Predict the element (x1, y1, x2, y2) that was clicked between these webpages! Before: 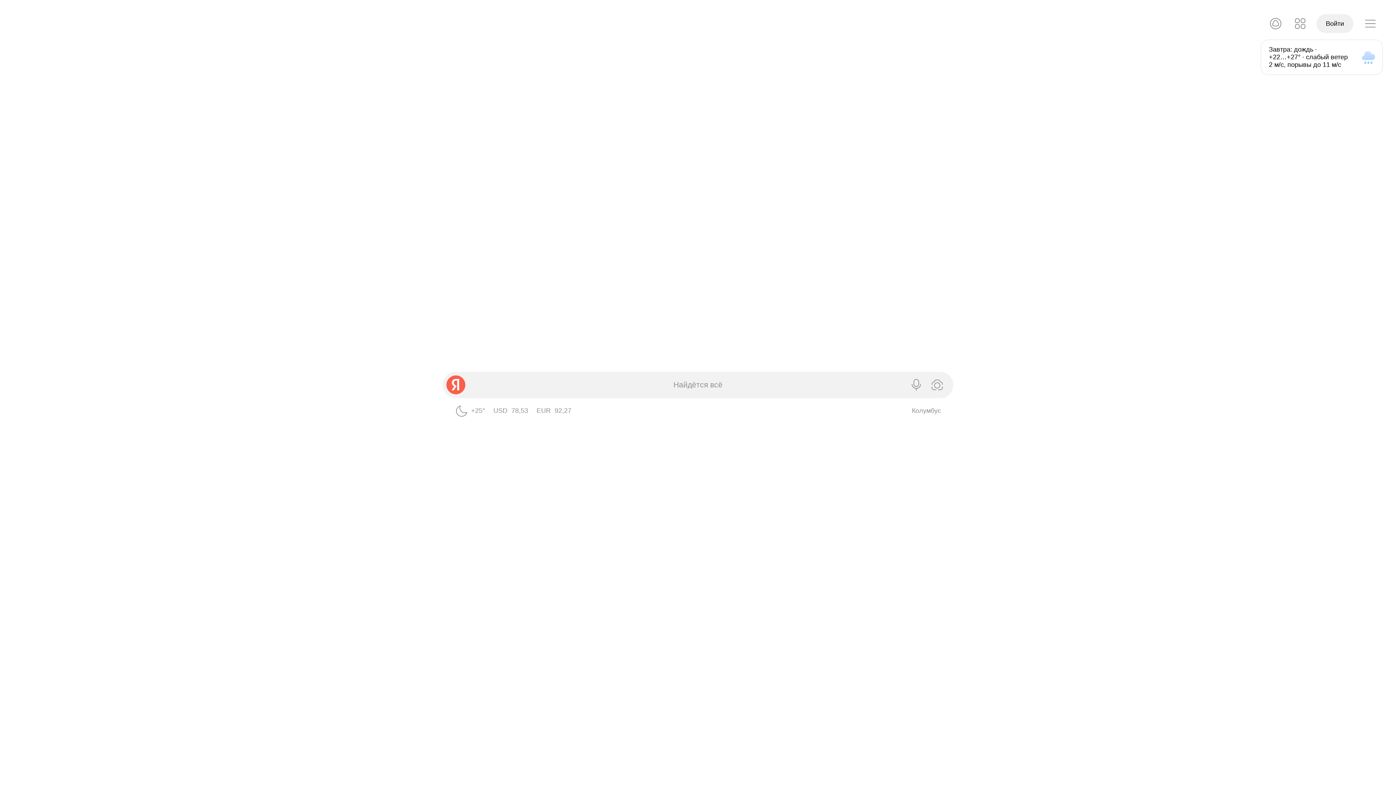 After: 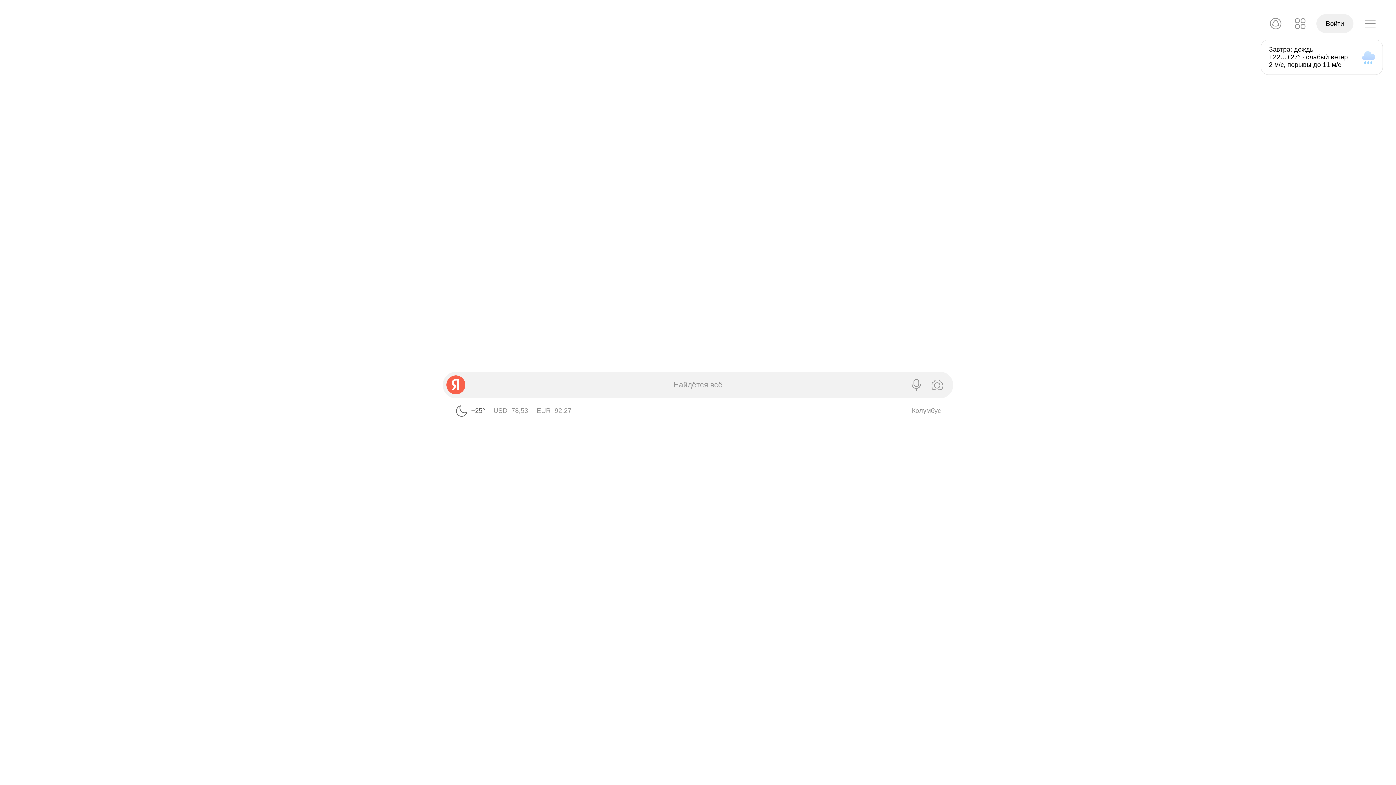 Action: bbox: (452, 401, 485, 421) label: Погода в Колумбусе 25°, Малооблачно